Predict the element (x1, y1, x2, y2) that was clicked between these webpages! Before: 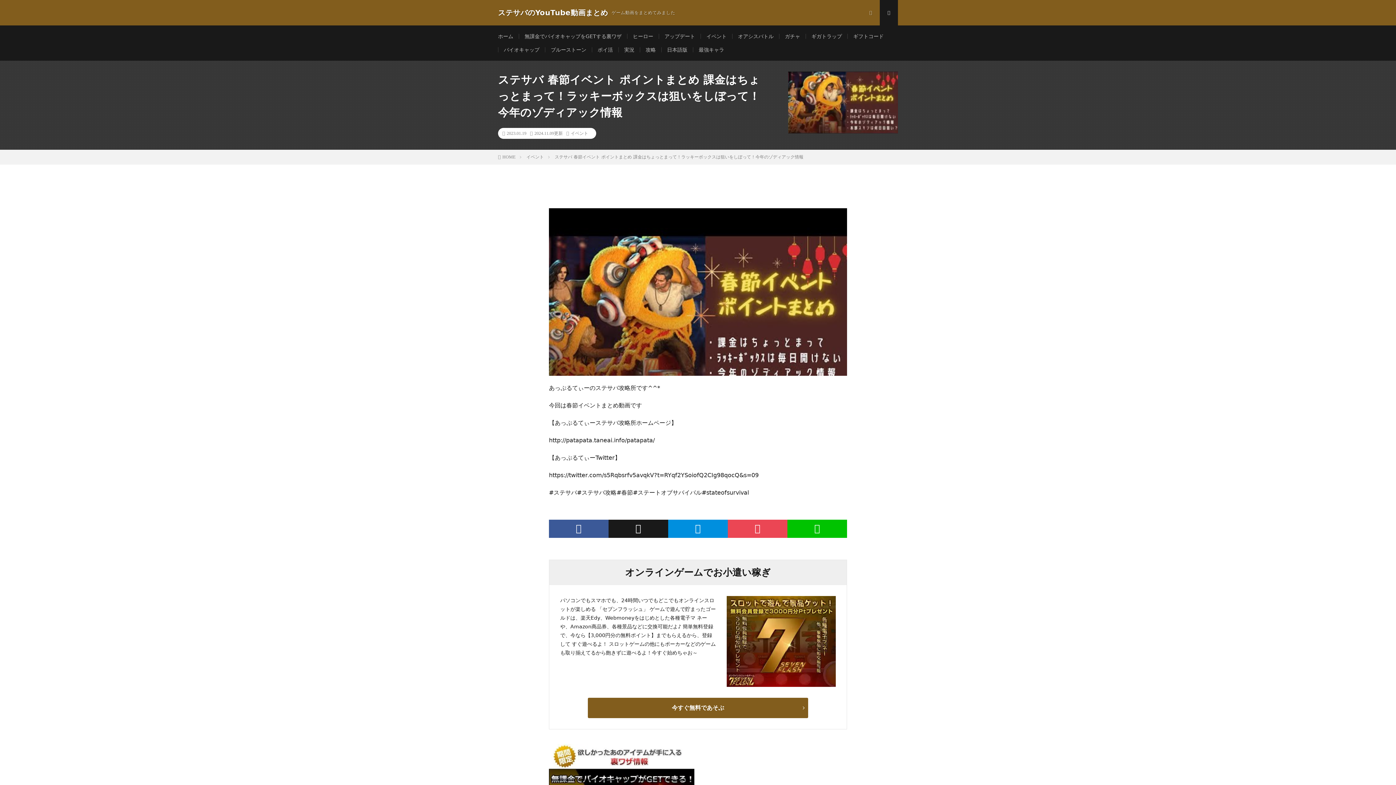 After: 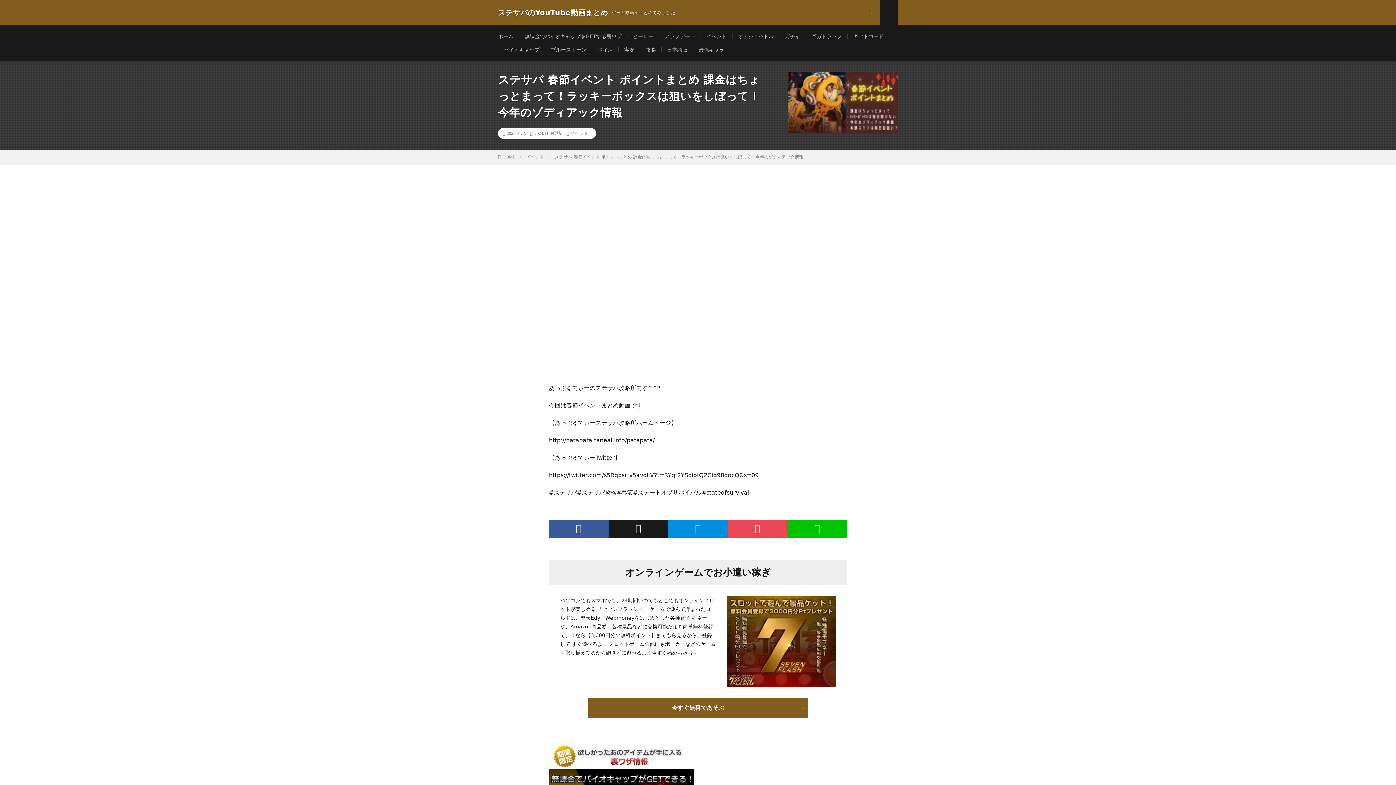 Action: bbox: (549, 208, 847, 376) label: Play Youtube video